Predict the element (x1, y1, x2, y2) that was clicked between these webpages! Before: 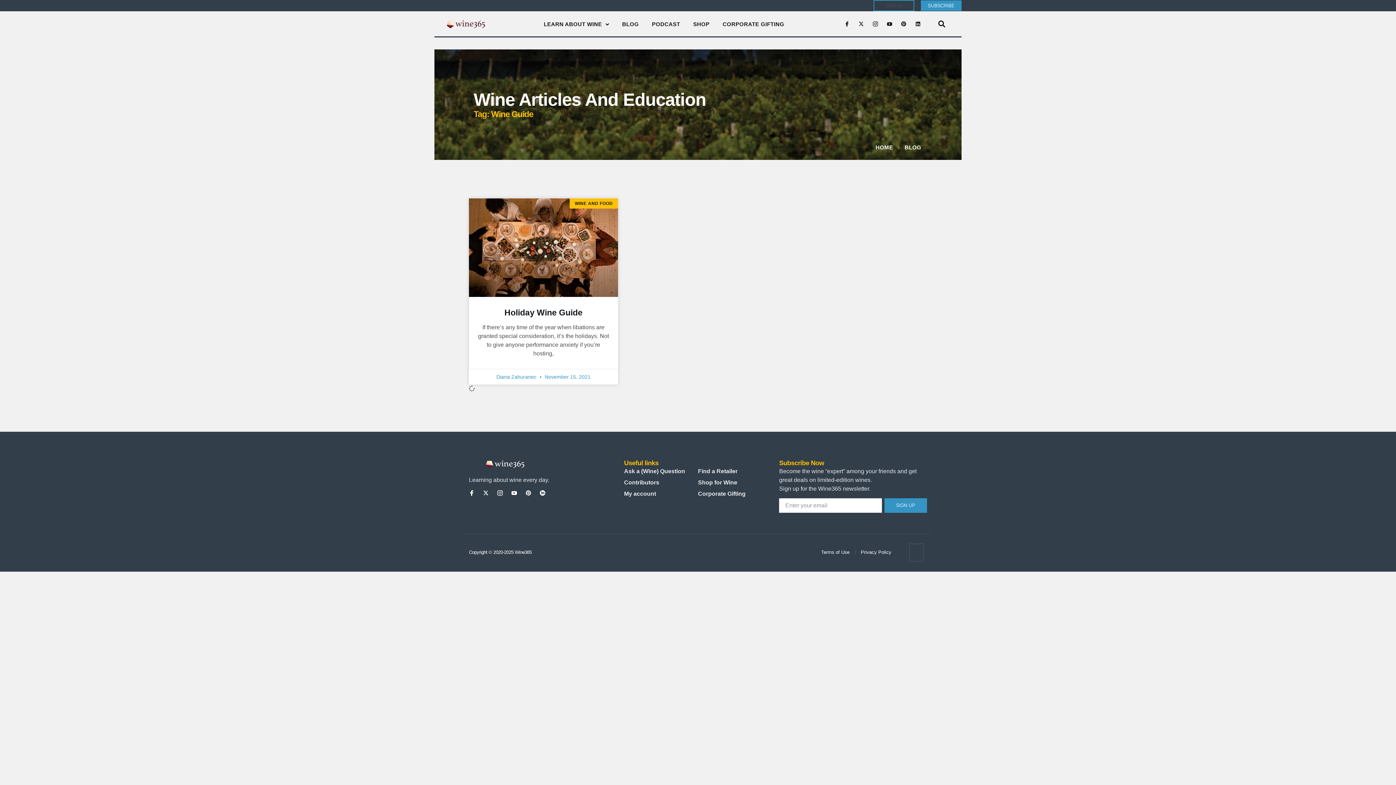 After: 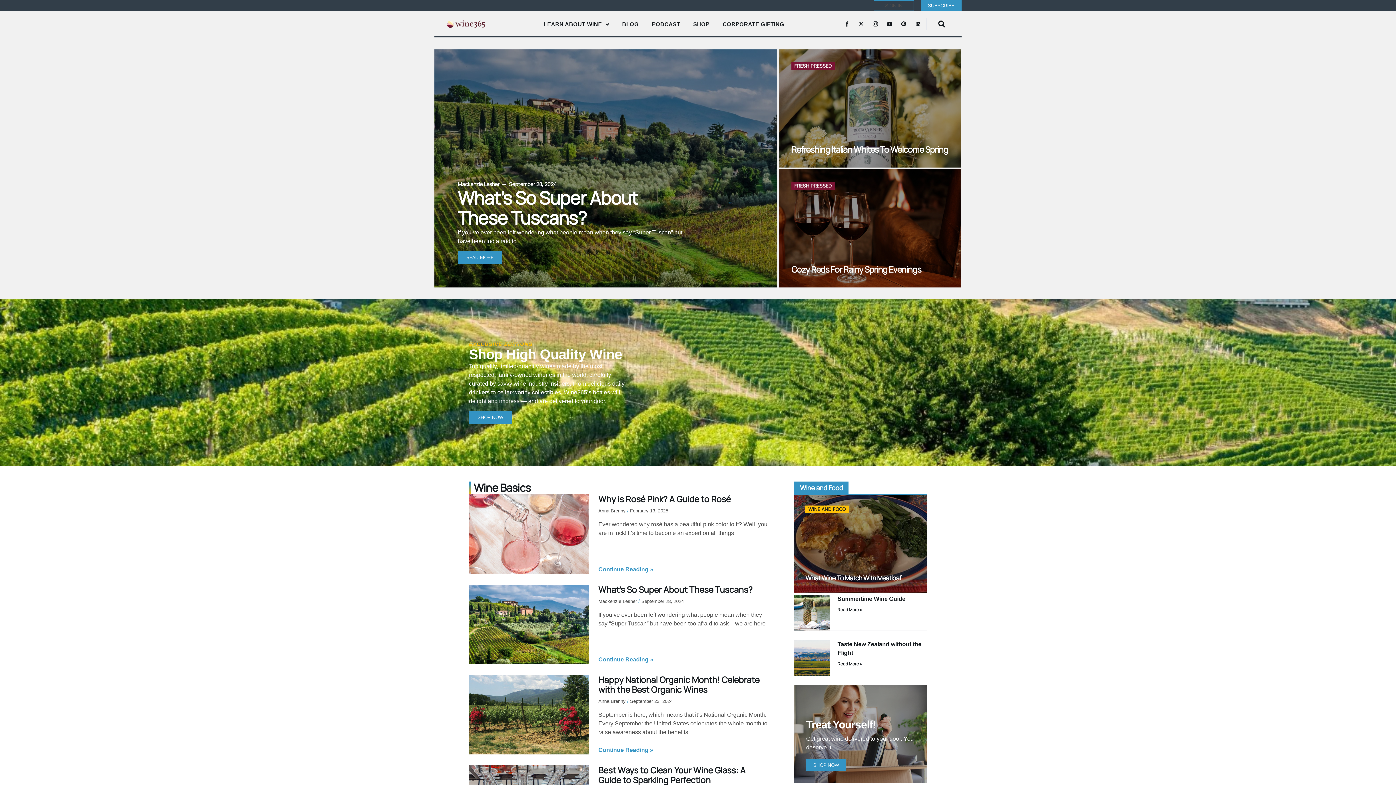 Action: bbox: (469, 459, 541, 468)